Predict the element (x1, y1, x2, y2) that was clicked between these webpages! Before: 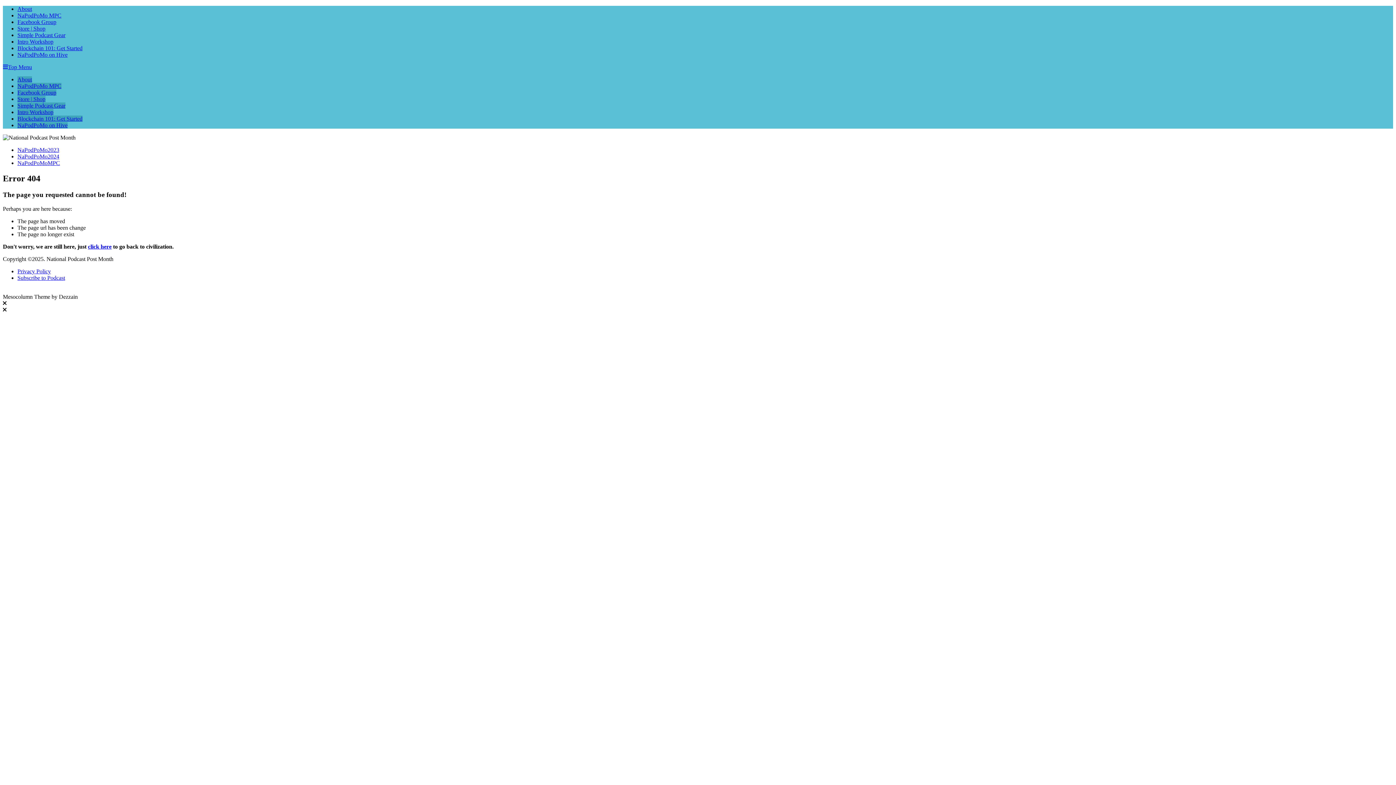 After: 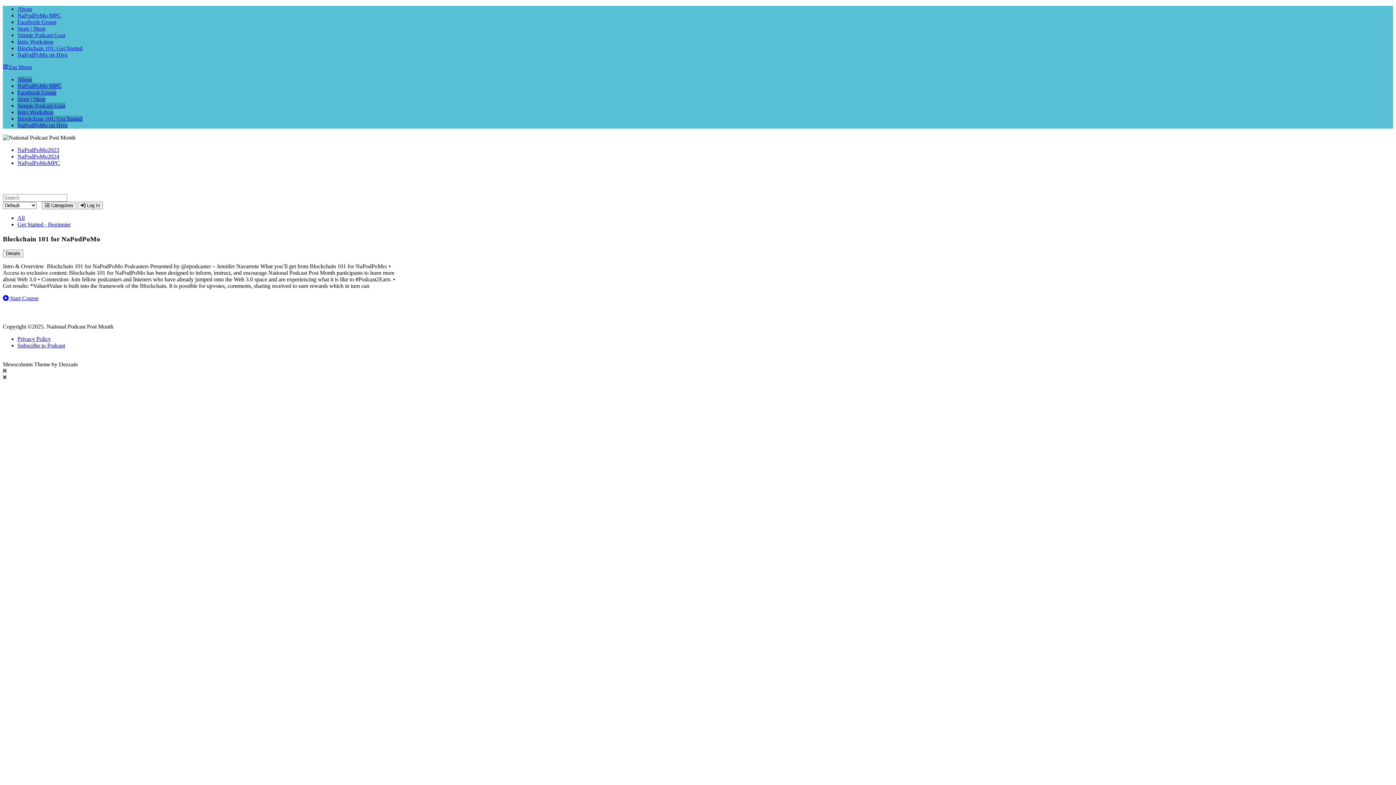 Action: label: Blockchain 101: Get Started bbox: (17, 45, 82, 51)